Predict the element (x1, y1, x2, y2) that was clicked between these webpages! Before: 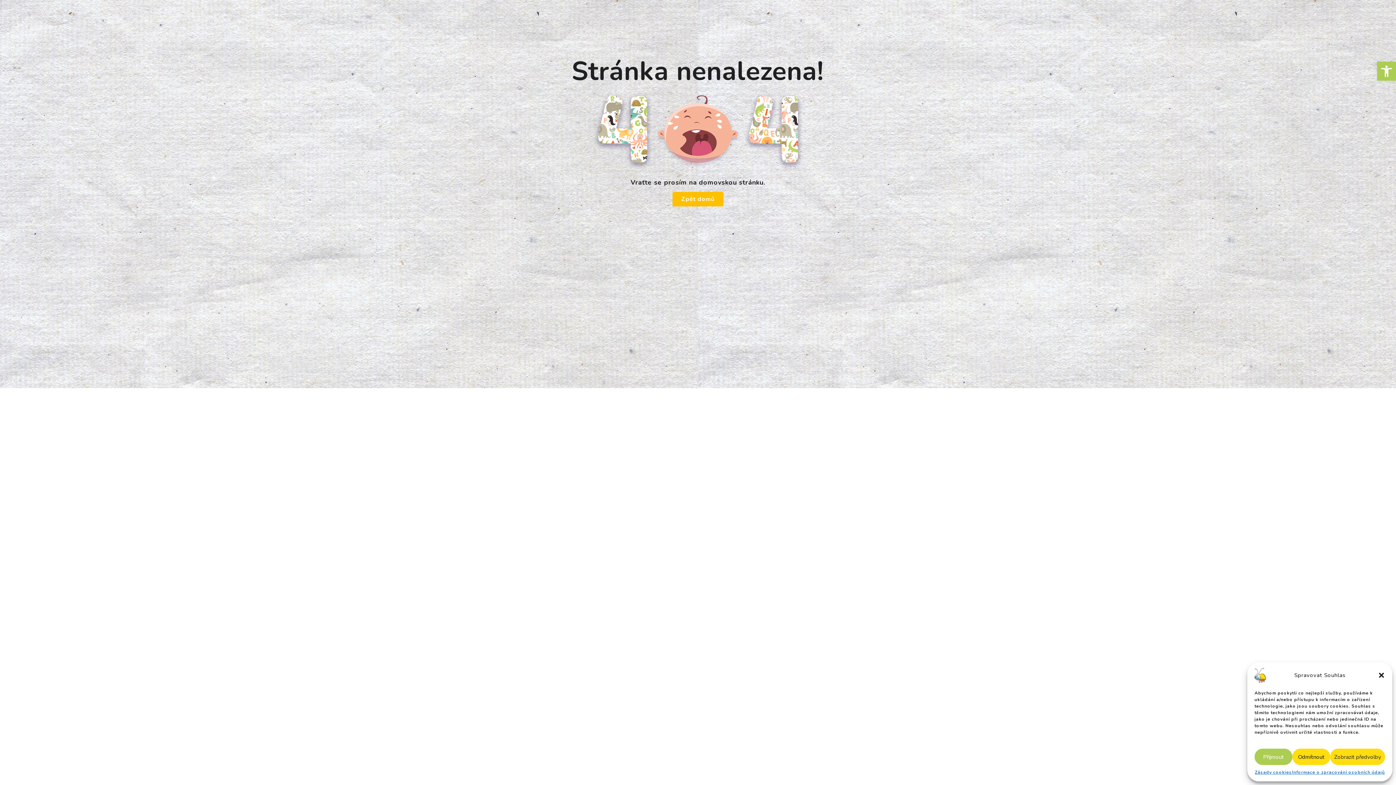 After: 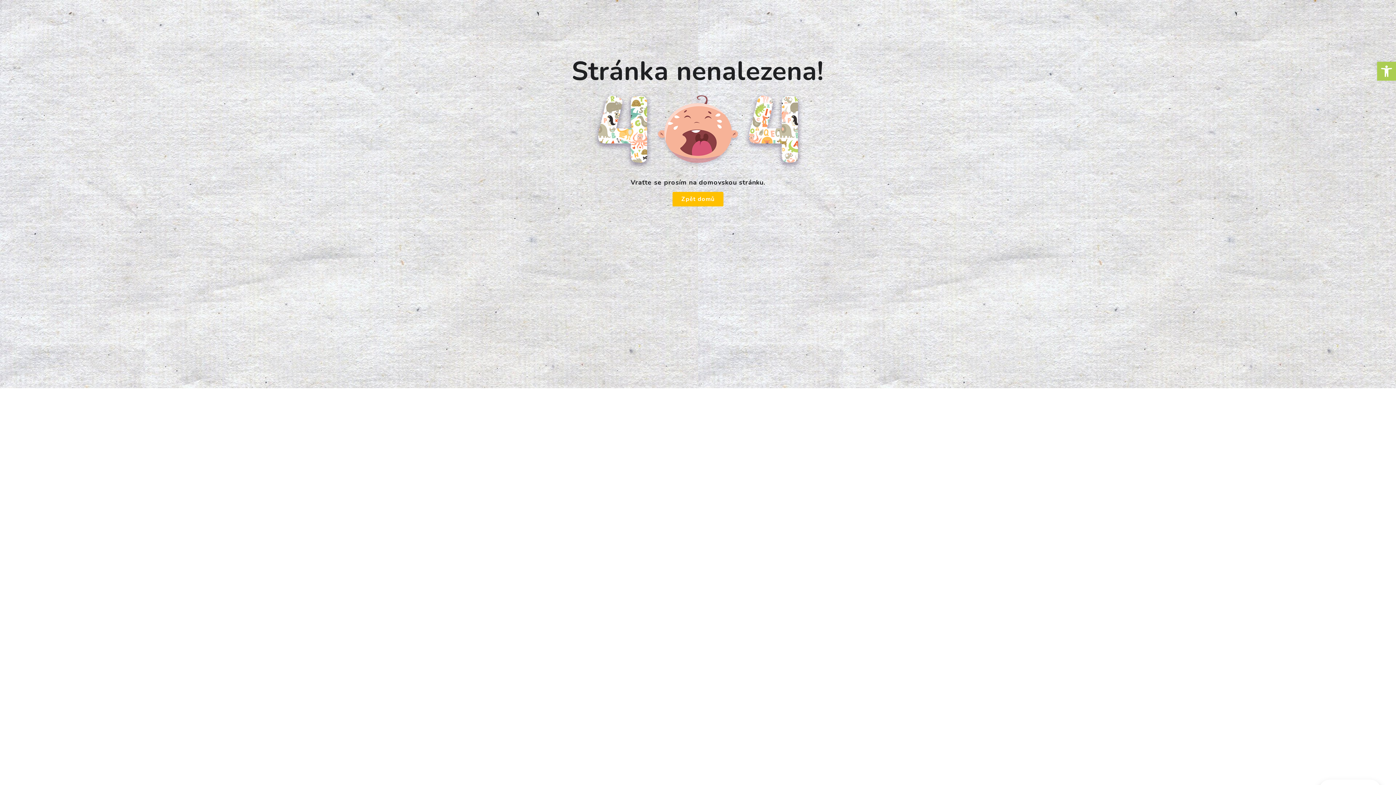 Action: bbox: (1254, 749, 1292, 765) label: Přijmout